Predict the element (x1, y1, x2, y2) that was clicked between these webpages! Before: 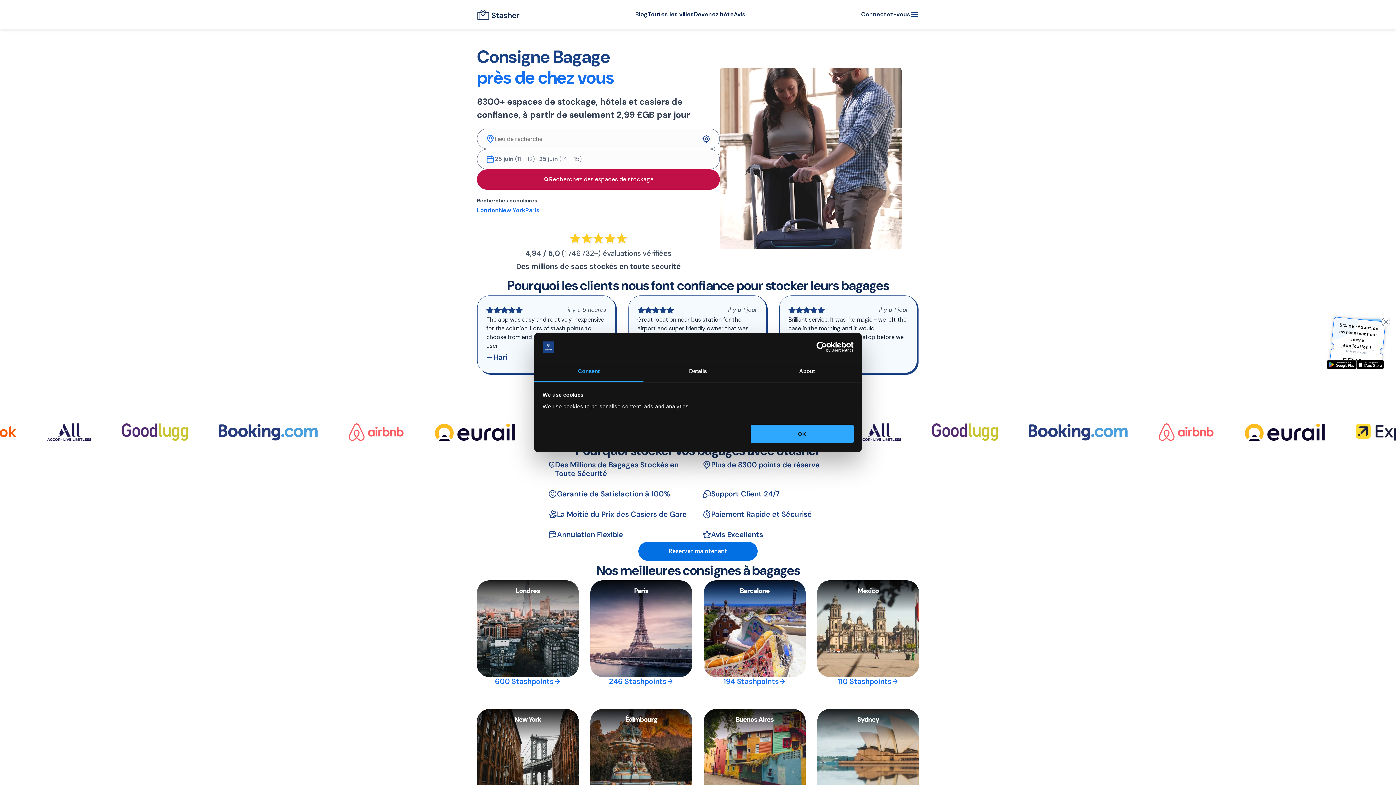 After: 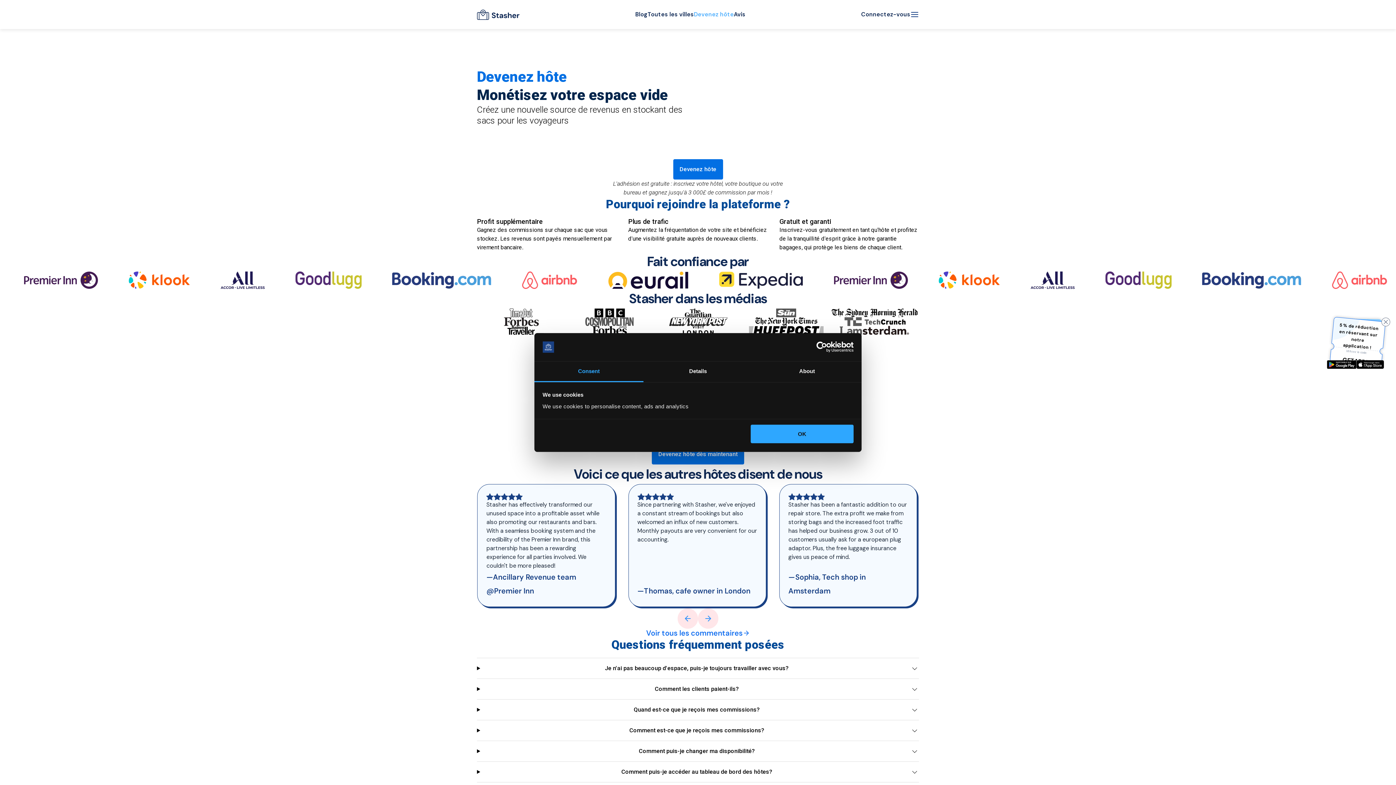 Action: bbox: (694, 11, 734, 17) label: Devenez hôte